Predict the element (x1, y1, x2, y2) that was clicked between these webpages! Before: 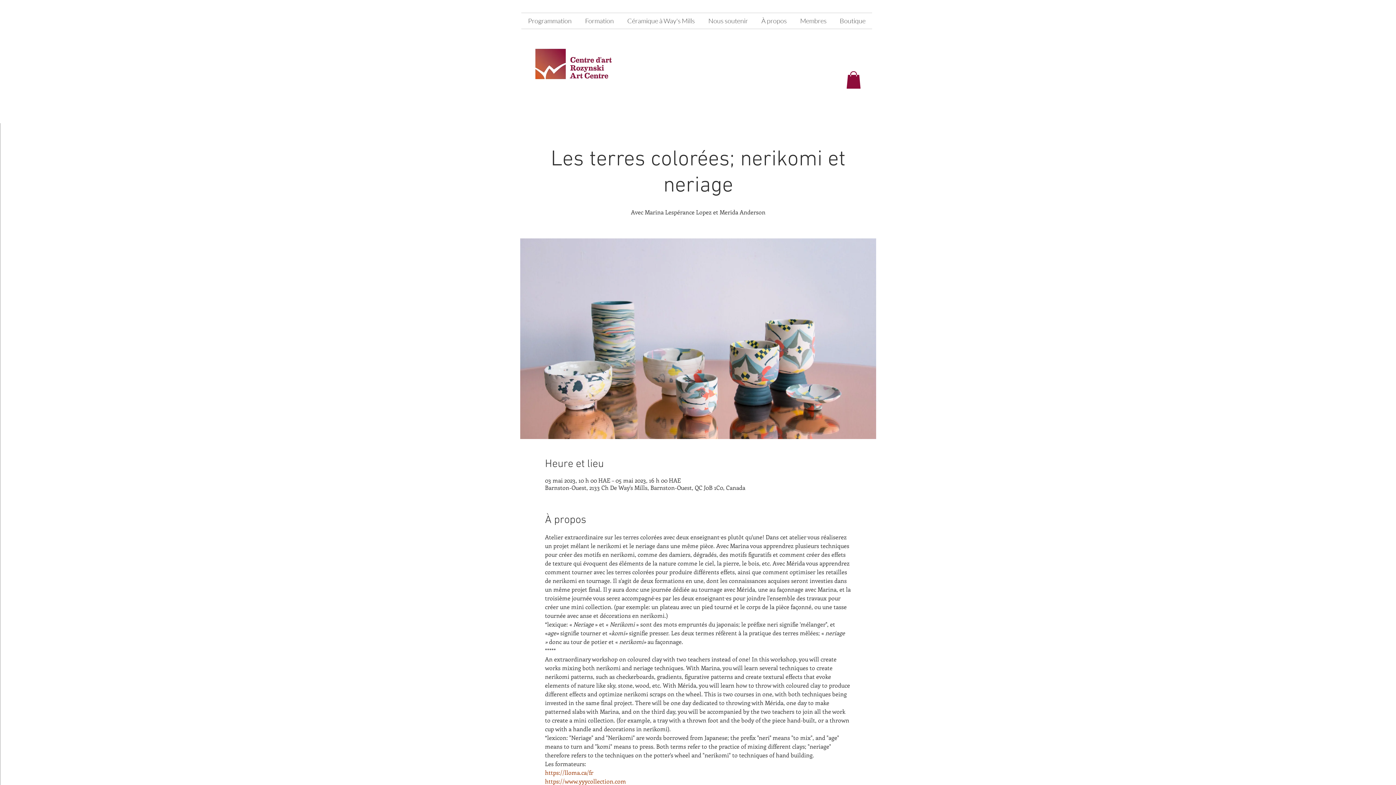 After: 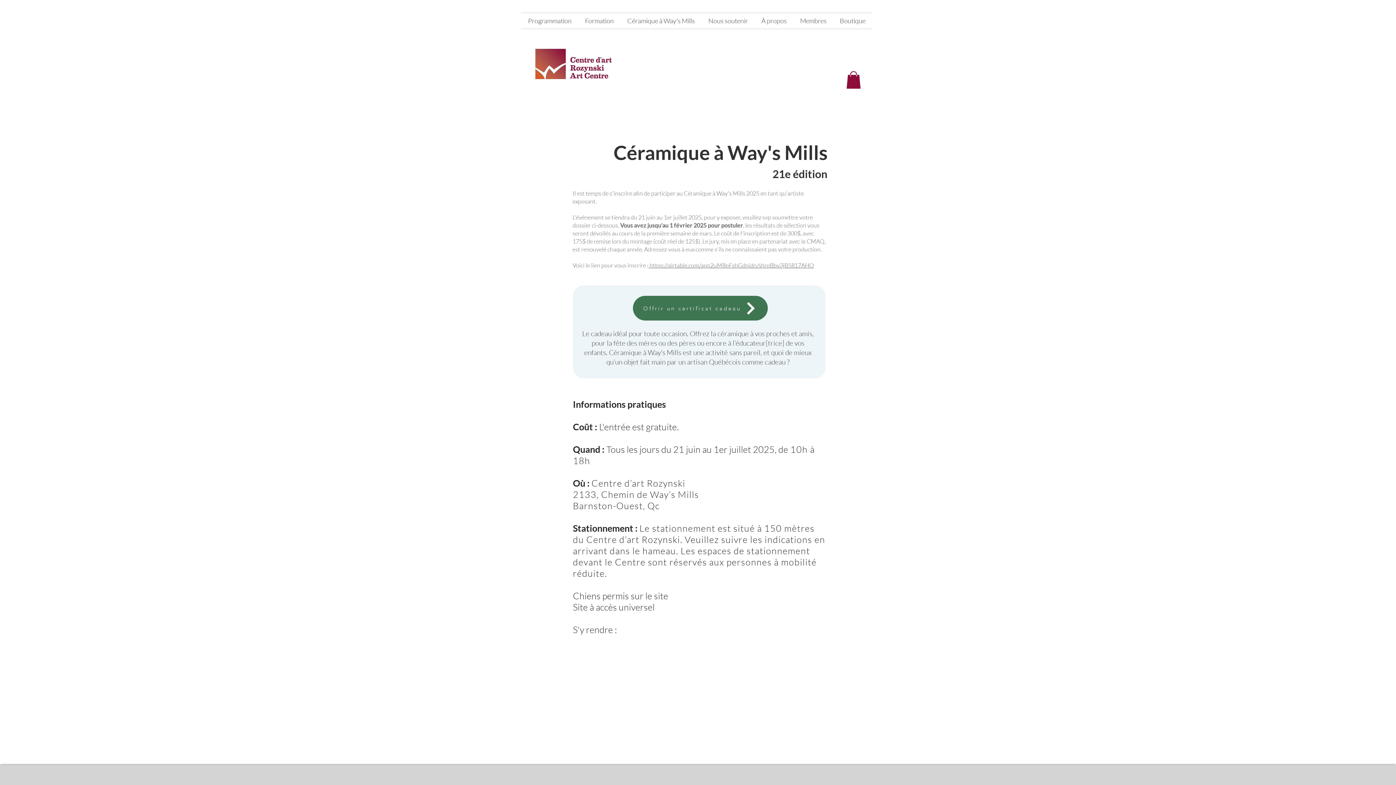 Action: bbox: (620, 13, 701, 28) label: Céramique à Way's Mills